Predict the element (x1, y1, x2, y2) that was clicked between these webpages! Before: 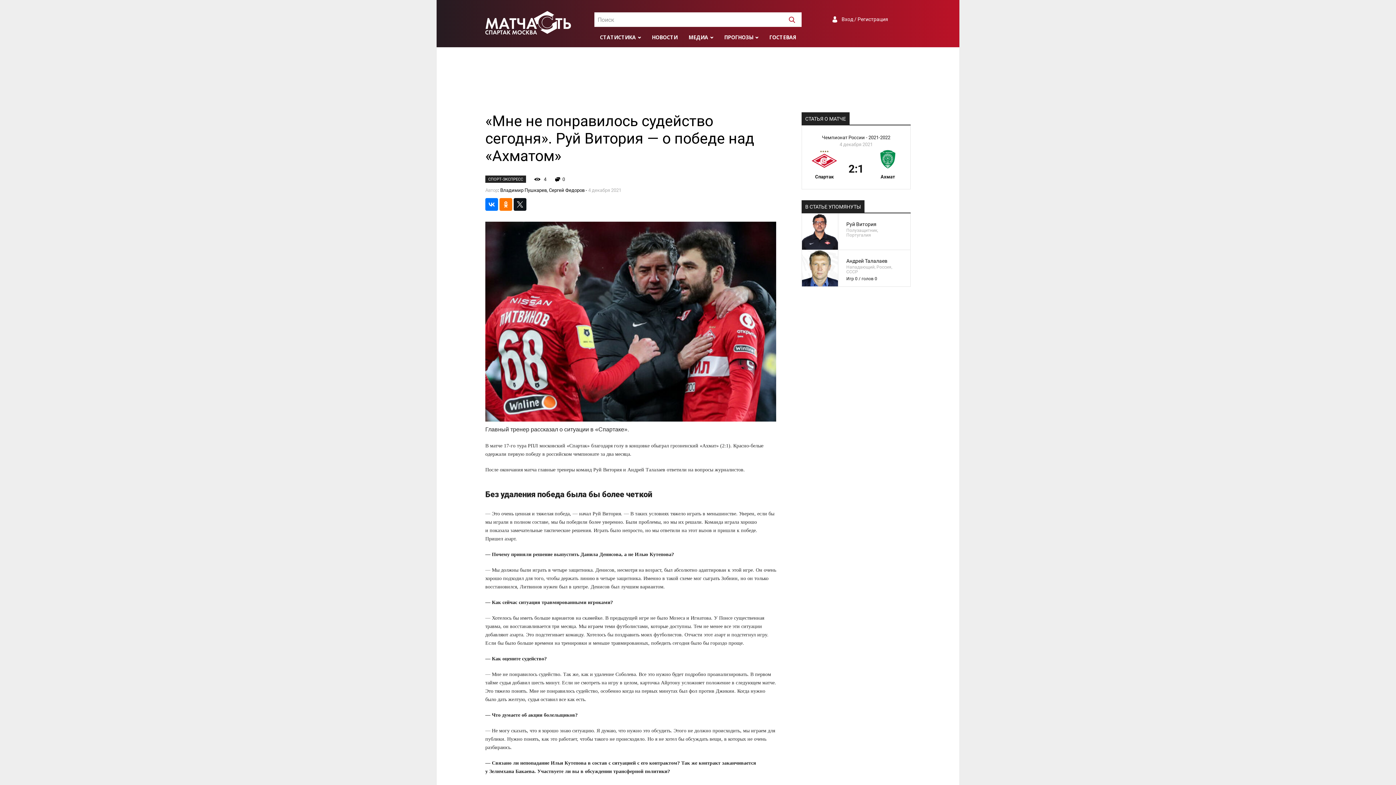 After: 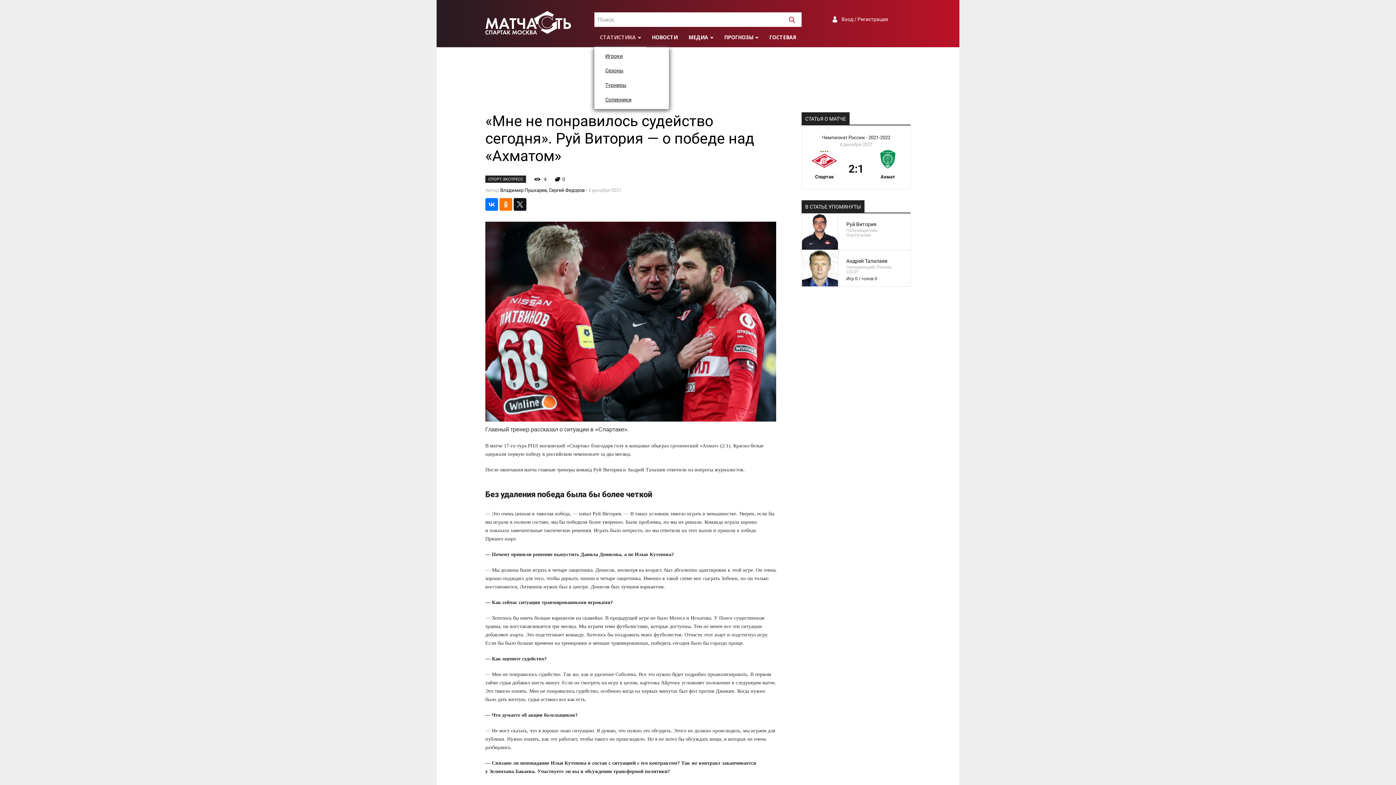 Action: label: СТАТИСТИКА bbox: (594, 26, 646, 47)